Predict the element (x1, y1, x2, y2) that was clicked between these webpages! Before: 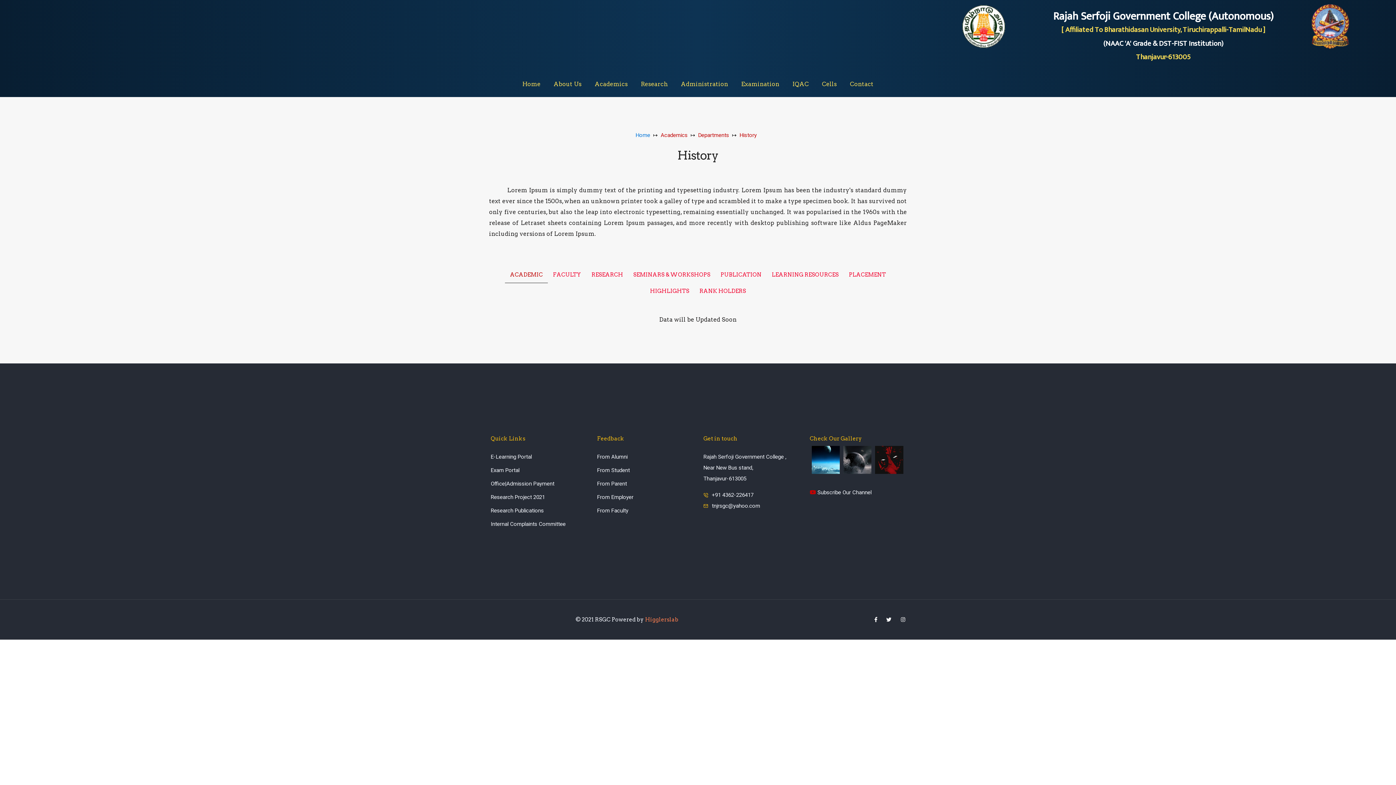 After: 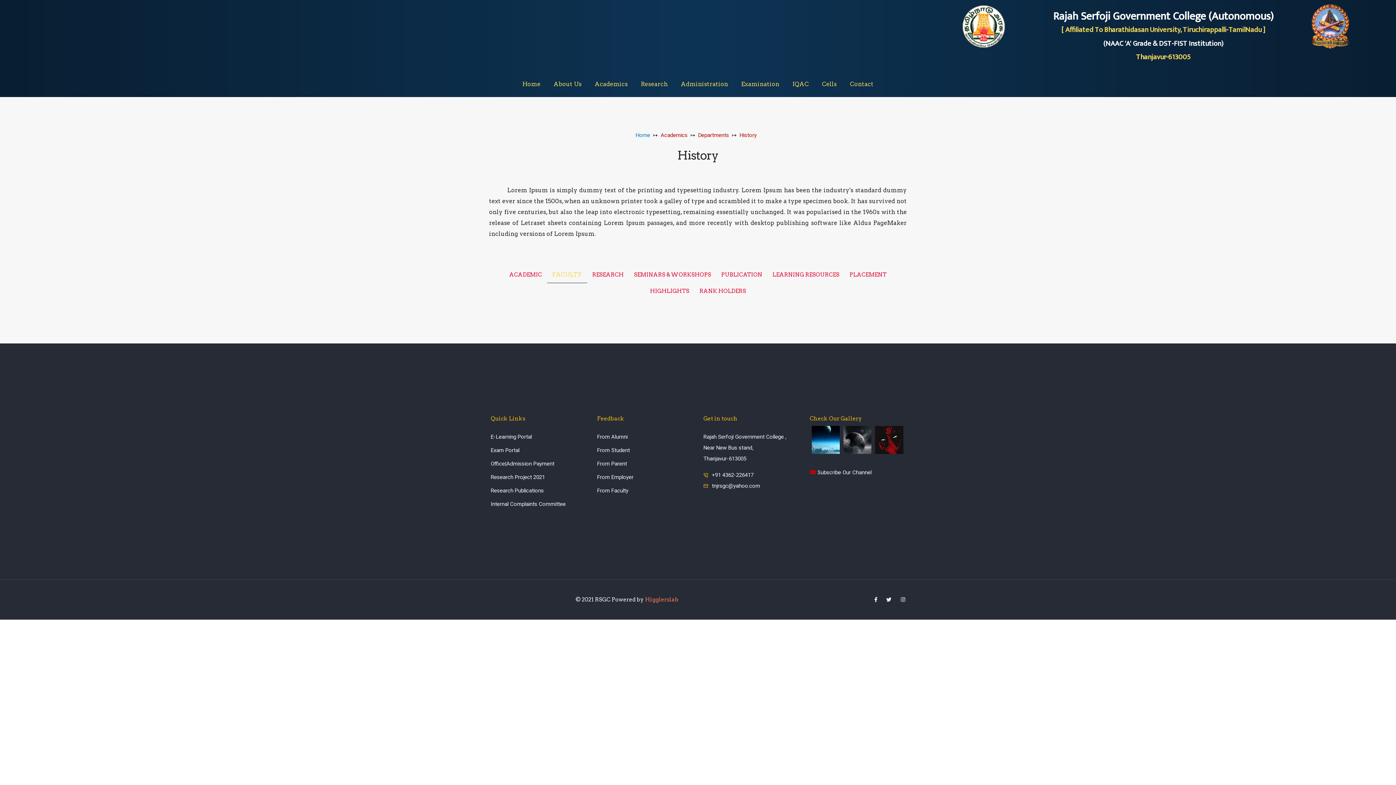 Action: label: FACULTY bbox: (548, 266, 586, 282)